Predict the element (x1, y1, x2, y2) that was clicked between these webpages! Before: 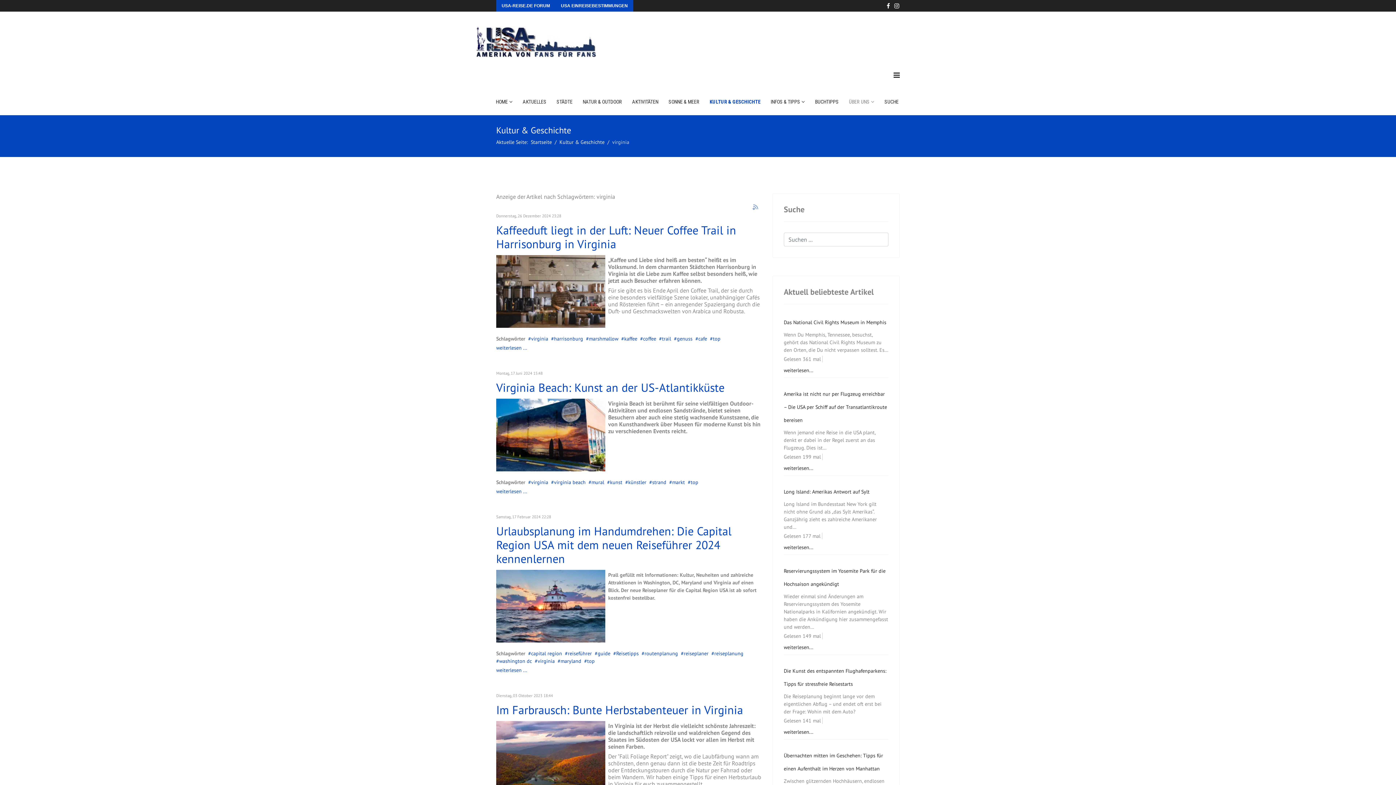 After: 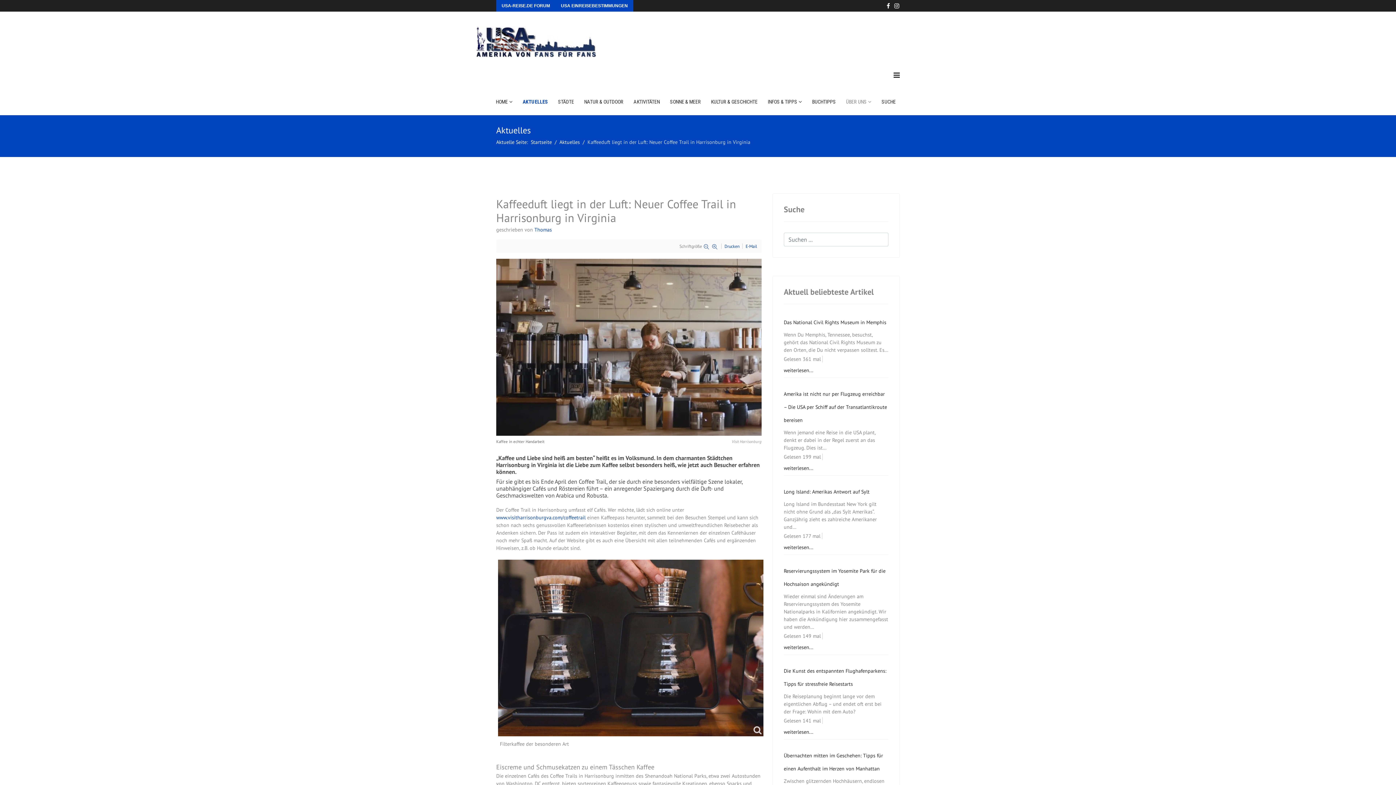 Action: label: weiterlesen ... bbox: (496, 344, 527, 351)